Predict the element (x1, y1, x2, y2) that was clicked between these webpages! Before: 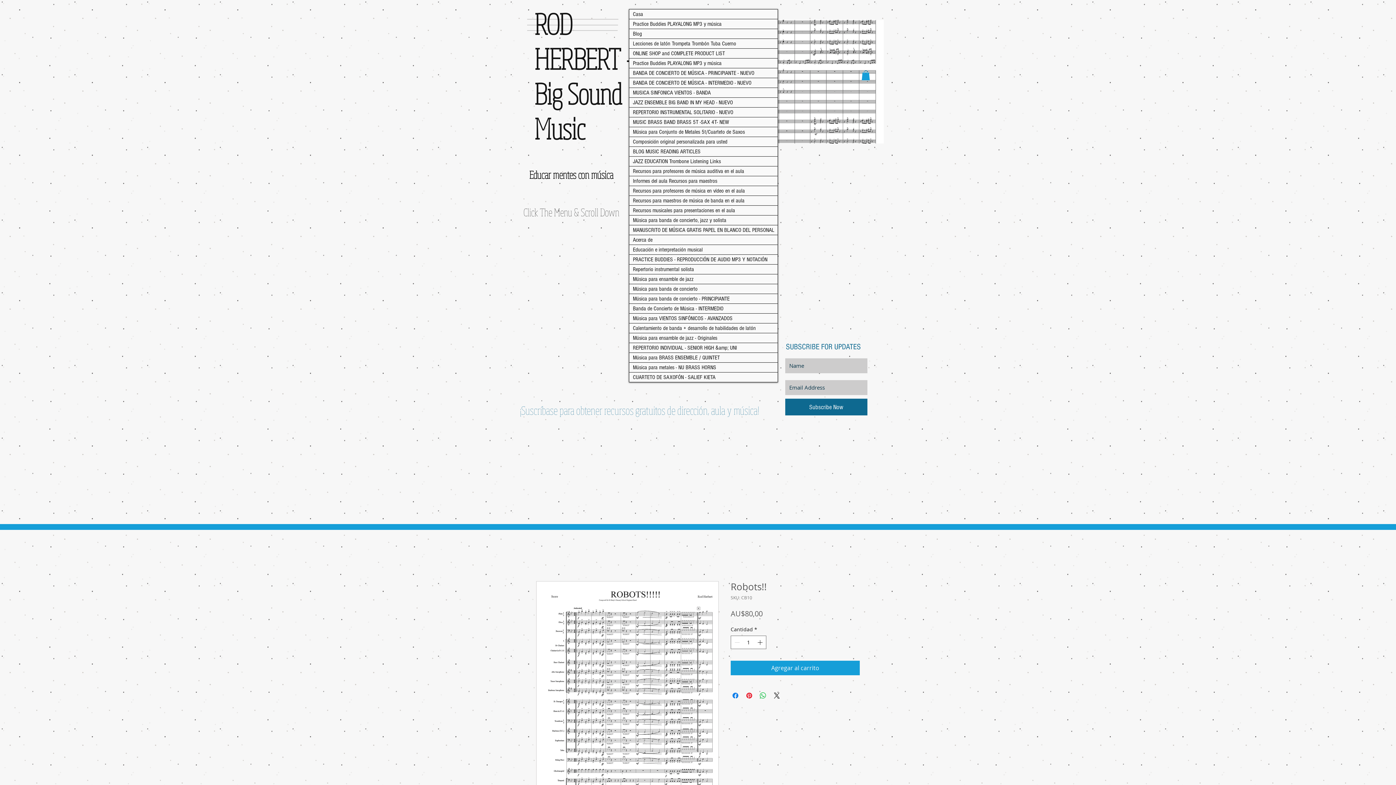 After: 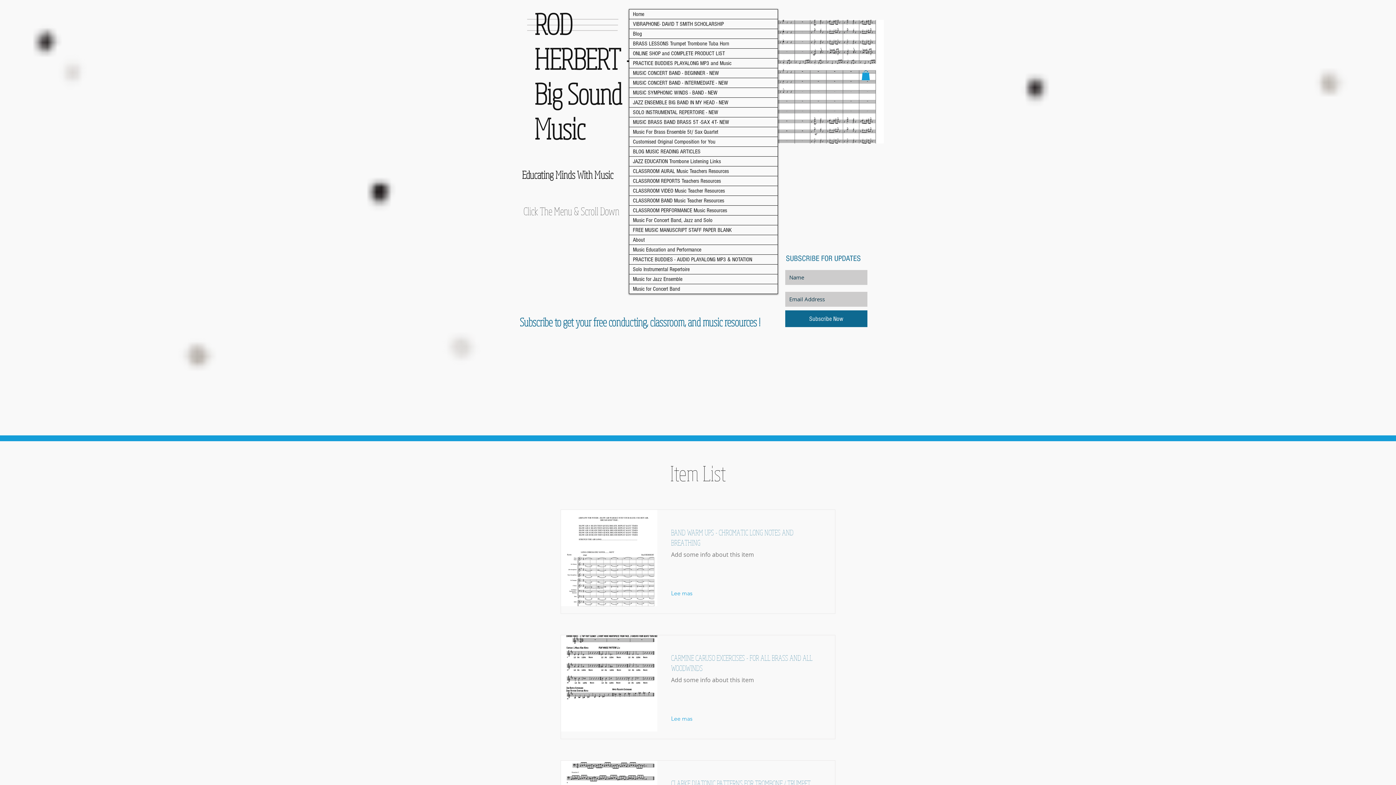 Action: bbox: (629, 323, 777, 333) label: Calentamiento de banda + desarrollo de habilidades de latón